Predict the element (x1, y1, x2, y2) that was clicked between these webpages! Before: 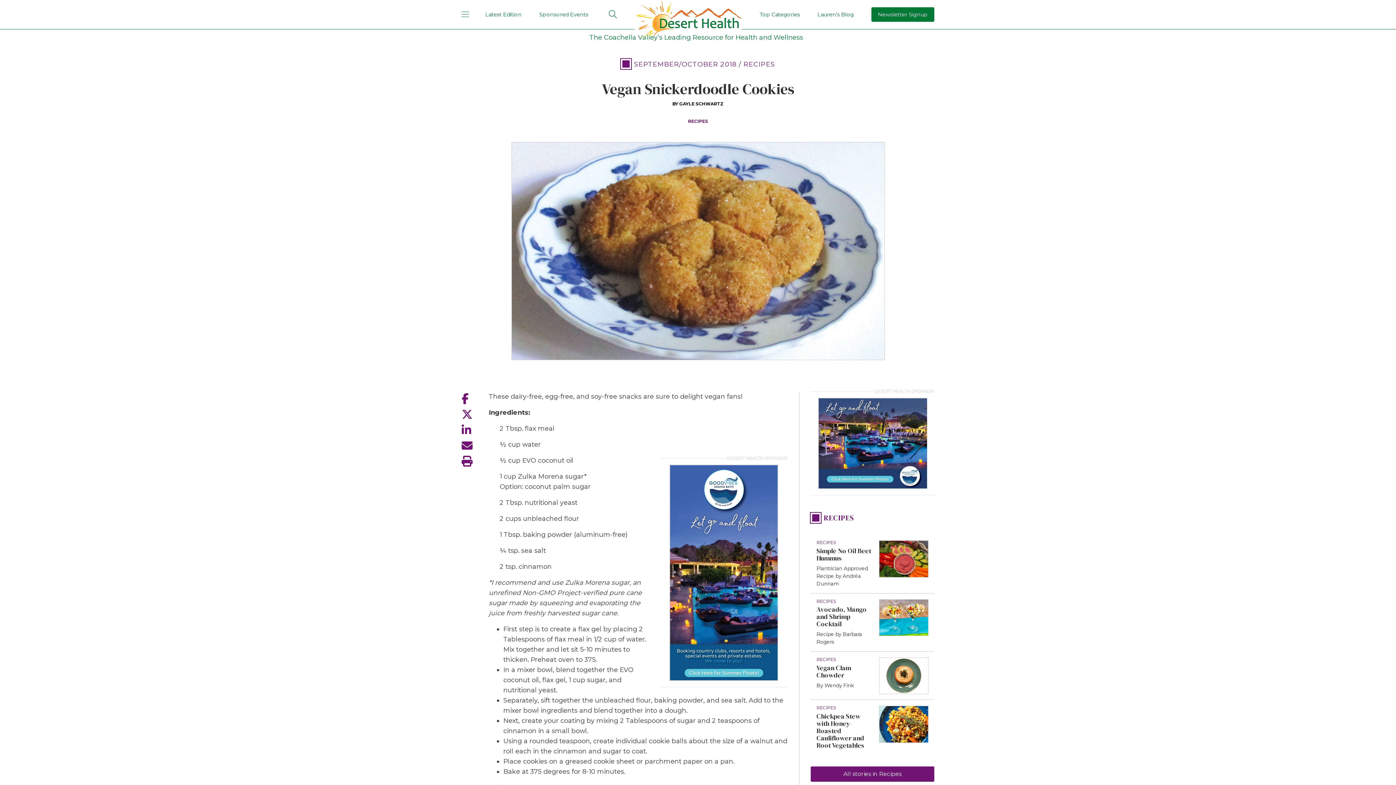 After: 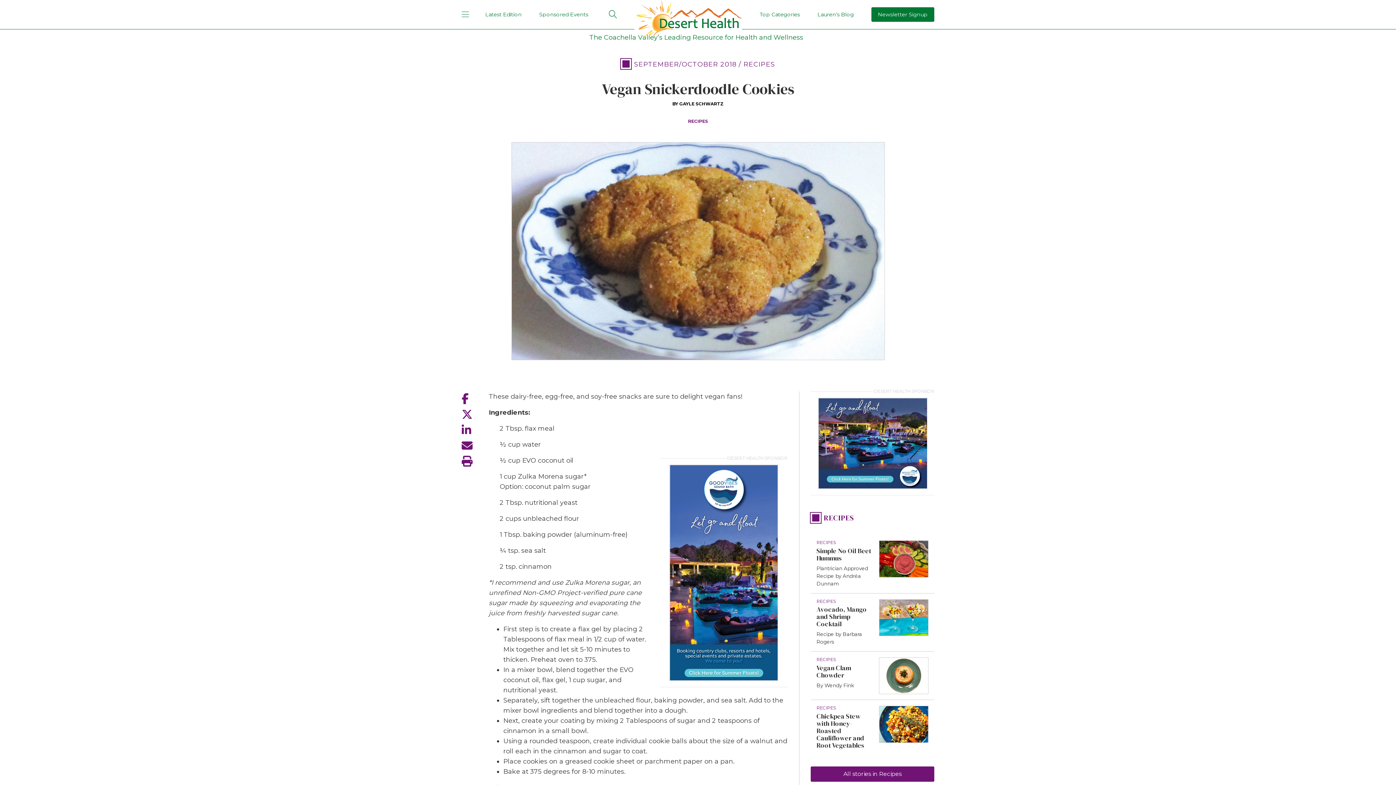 Action: bbox: (461, 424, 488, 436) label: linkedin